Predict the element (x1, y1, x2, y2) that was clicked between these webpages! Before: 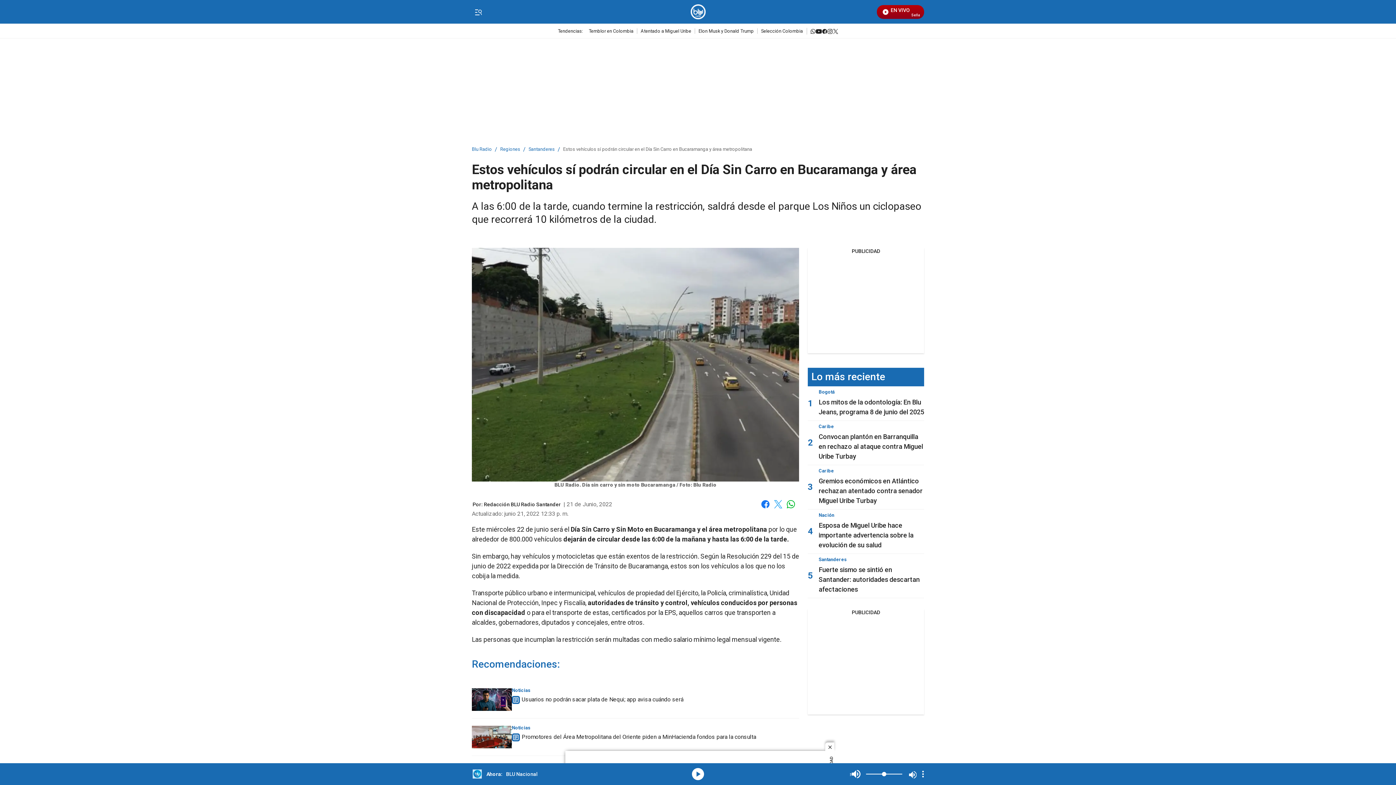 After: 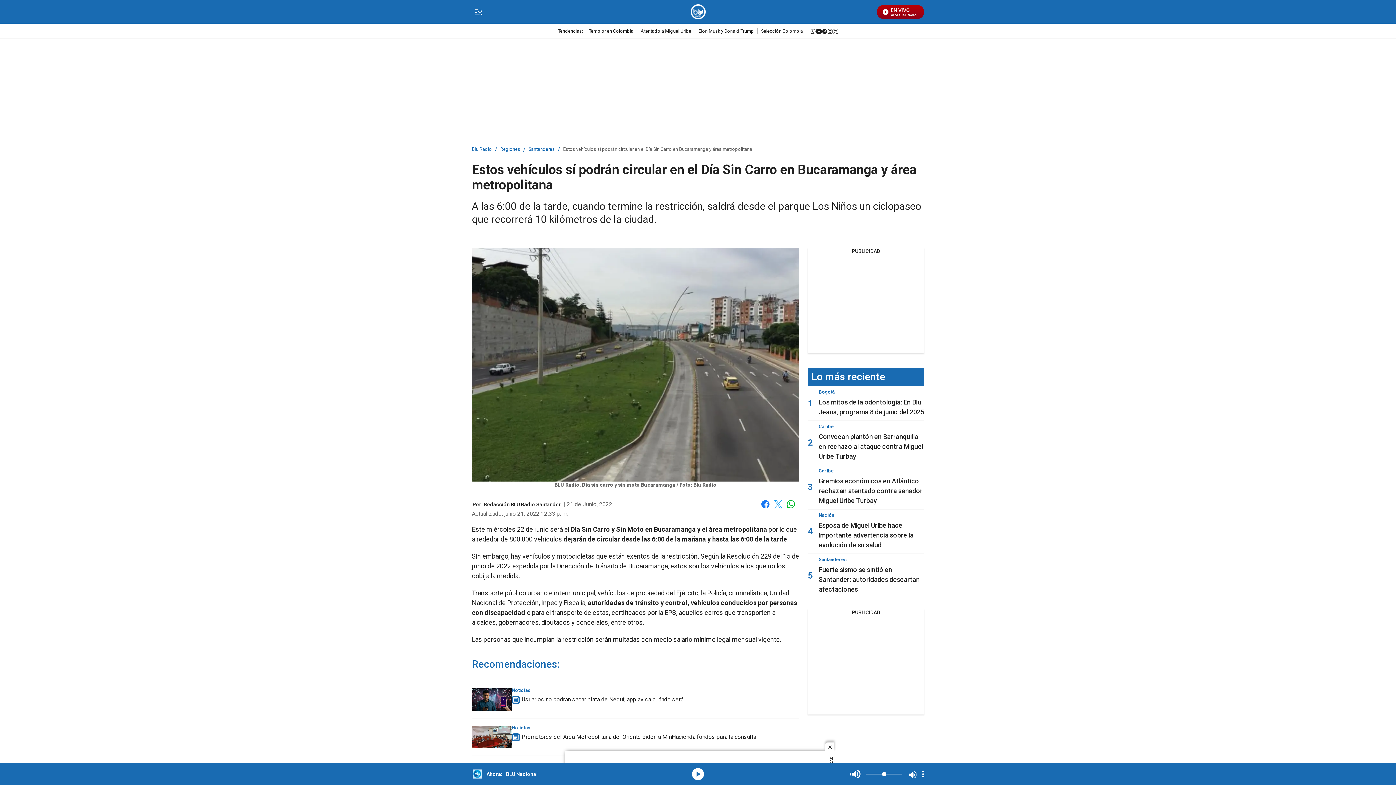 Action: label: facebook bbox: (822, 27, 827, 33)